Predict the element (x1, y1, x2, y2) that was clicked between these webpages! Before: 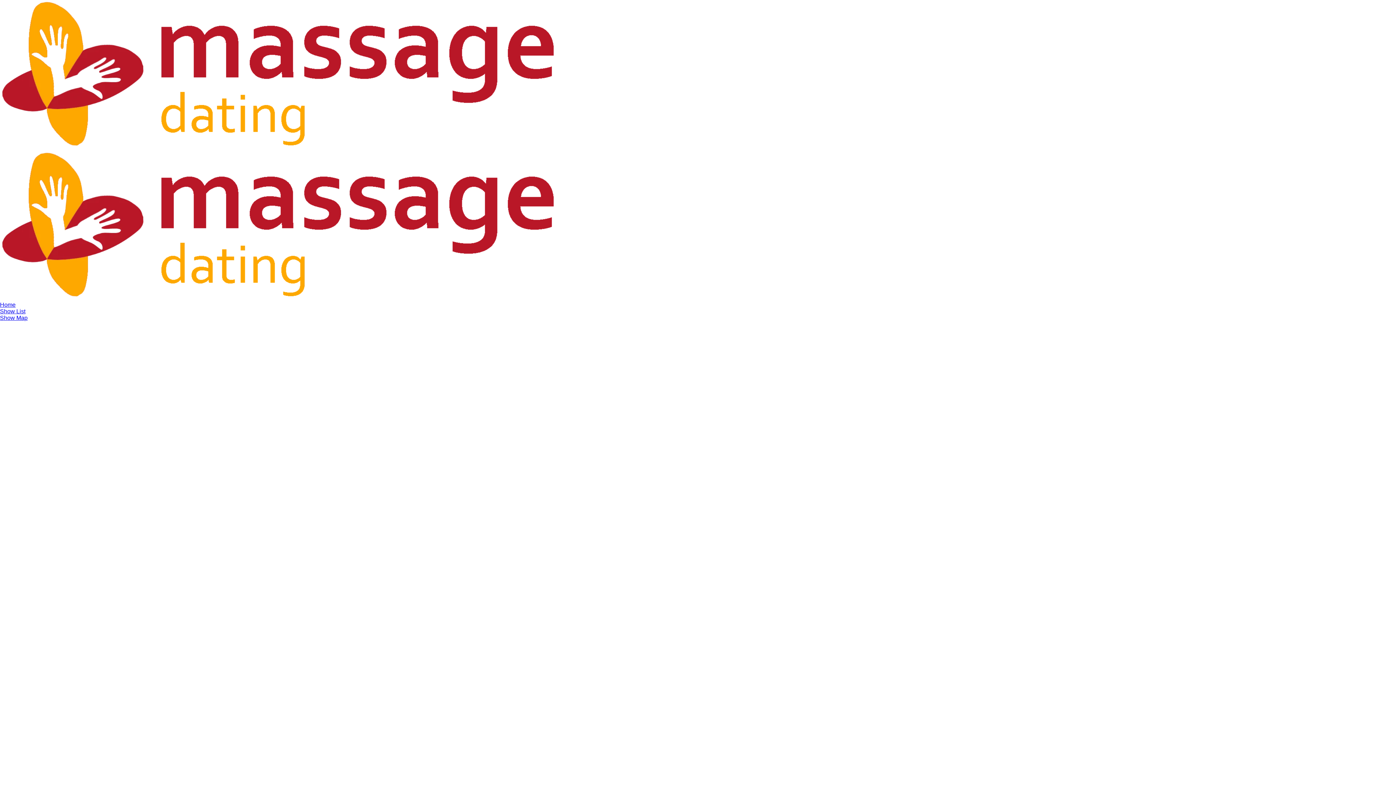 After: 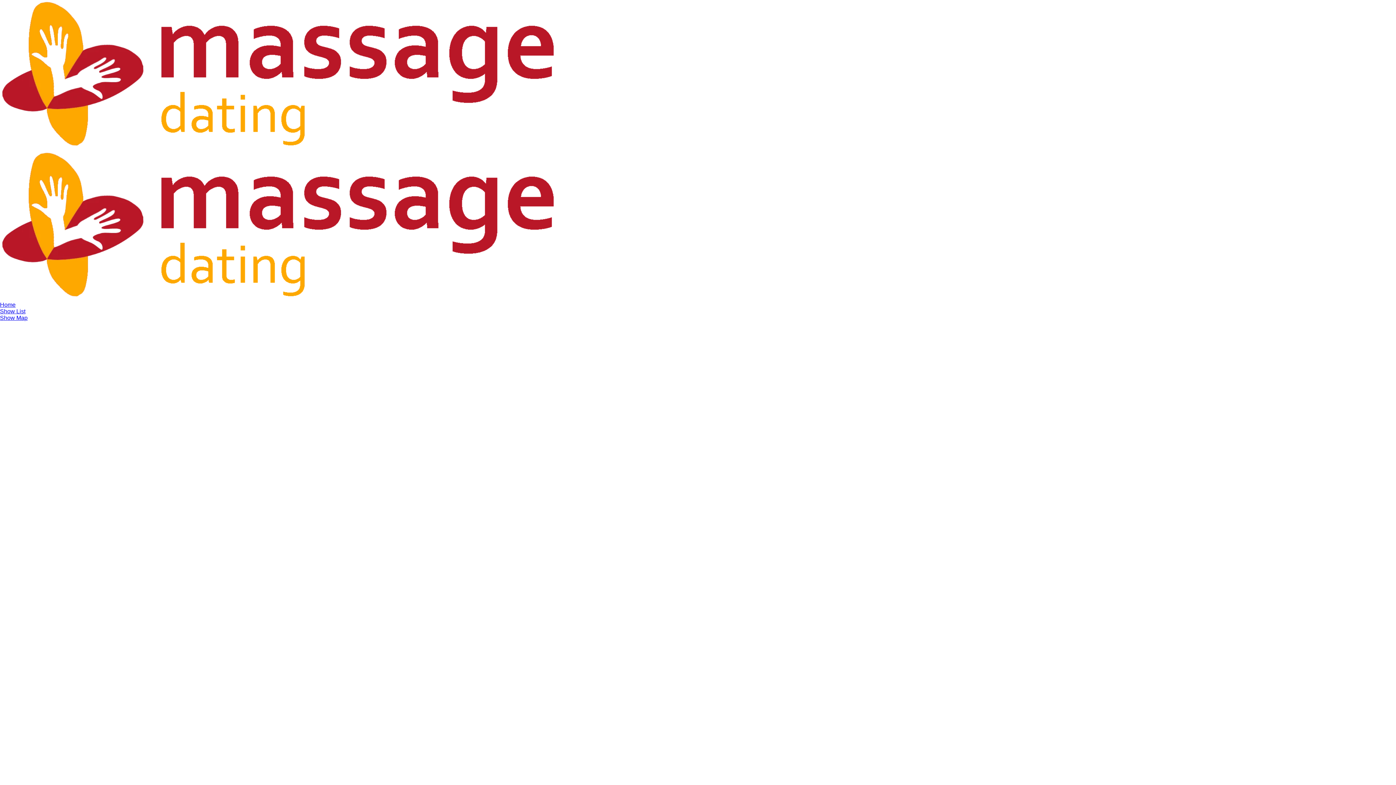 Action: bbox: (0, 295, 558, 301)